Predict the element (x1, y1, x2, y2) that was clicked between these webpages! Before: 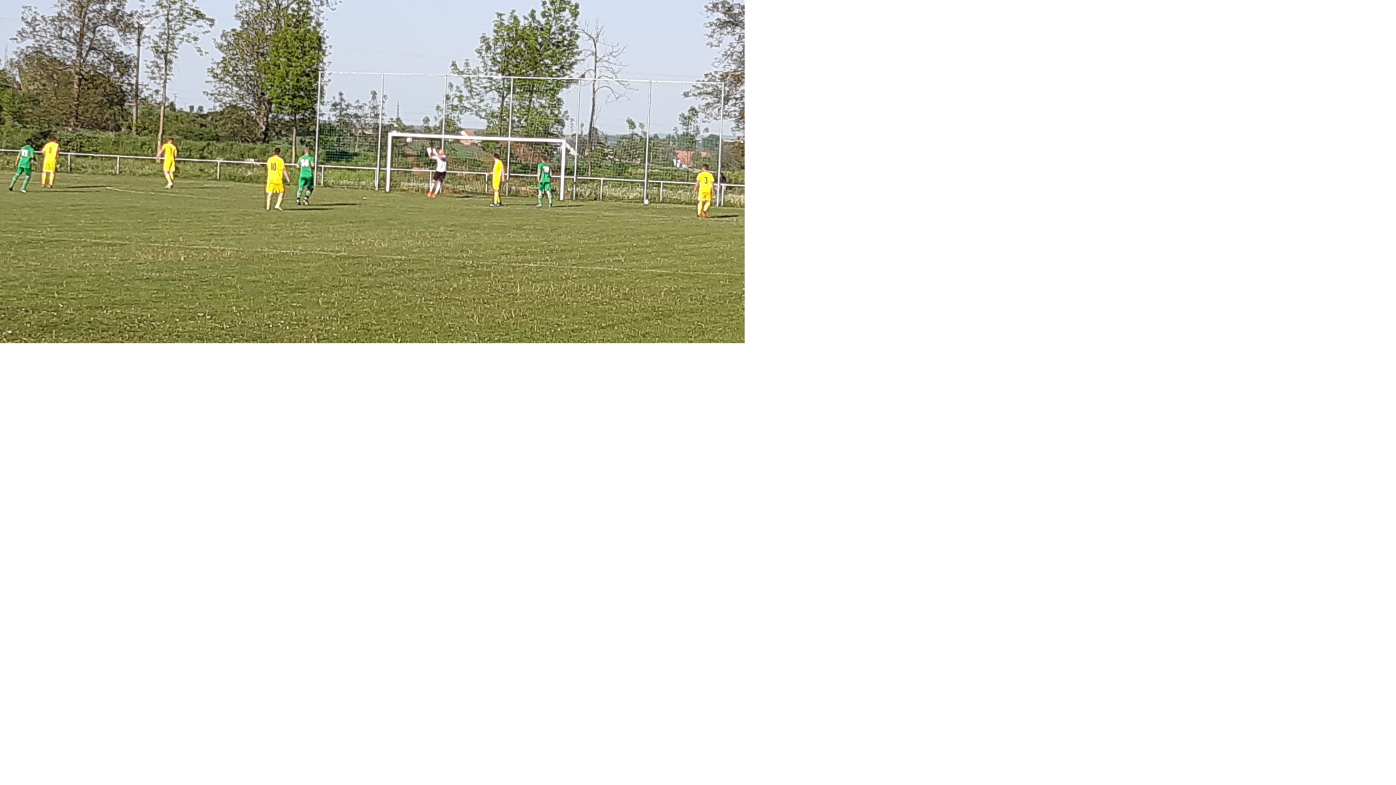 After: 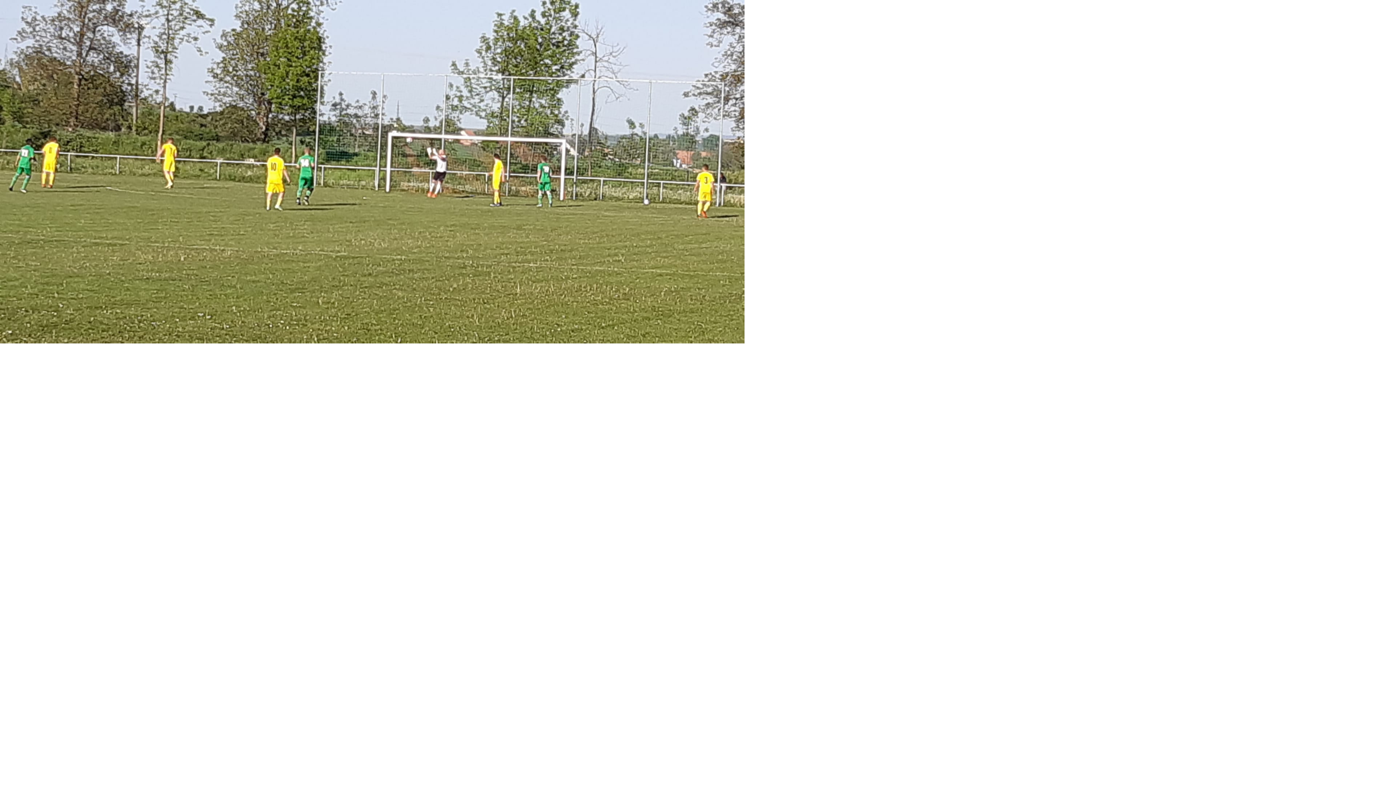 Action: bbox: (0, 0, 744, 343)